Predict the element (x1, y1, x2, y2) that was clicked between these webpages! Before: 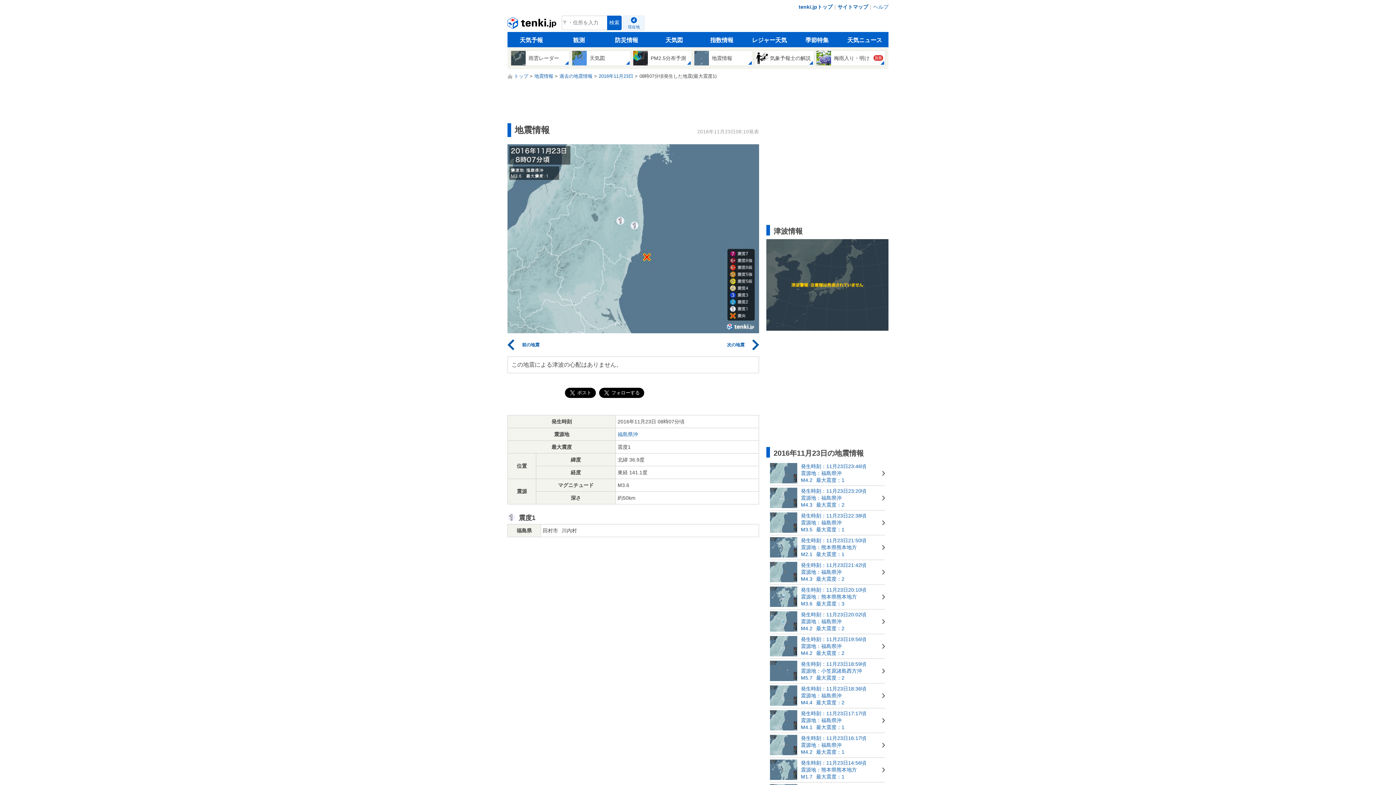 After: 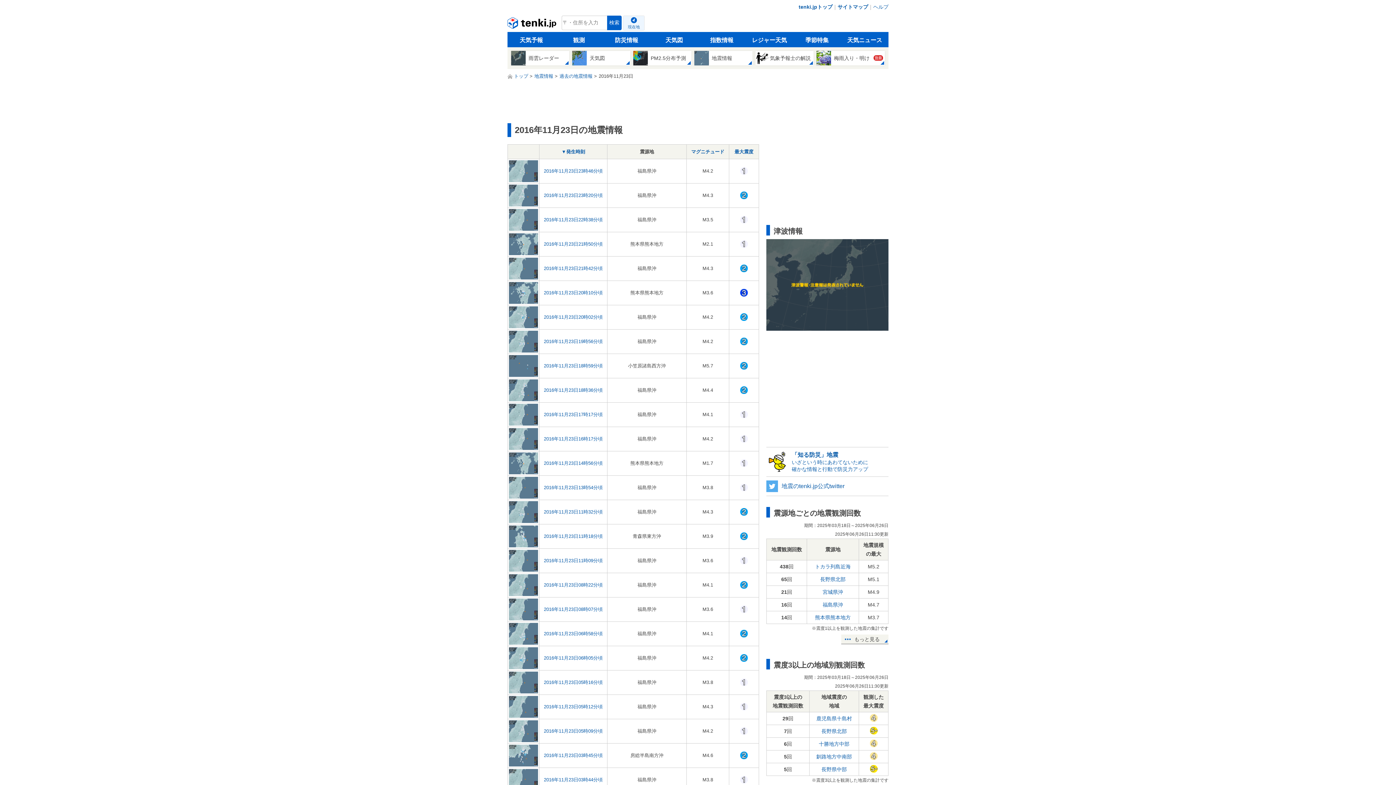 Action: label: 2016年11月23日 bbox: (598, 73, 633, 78)